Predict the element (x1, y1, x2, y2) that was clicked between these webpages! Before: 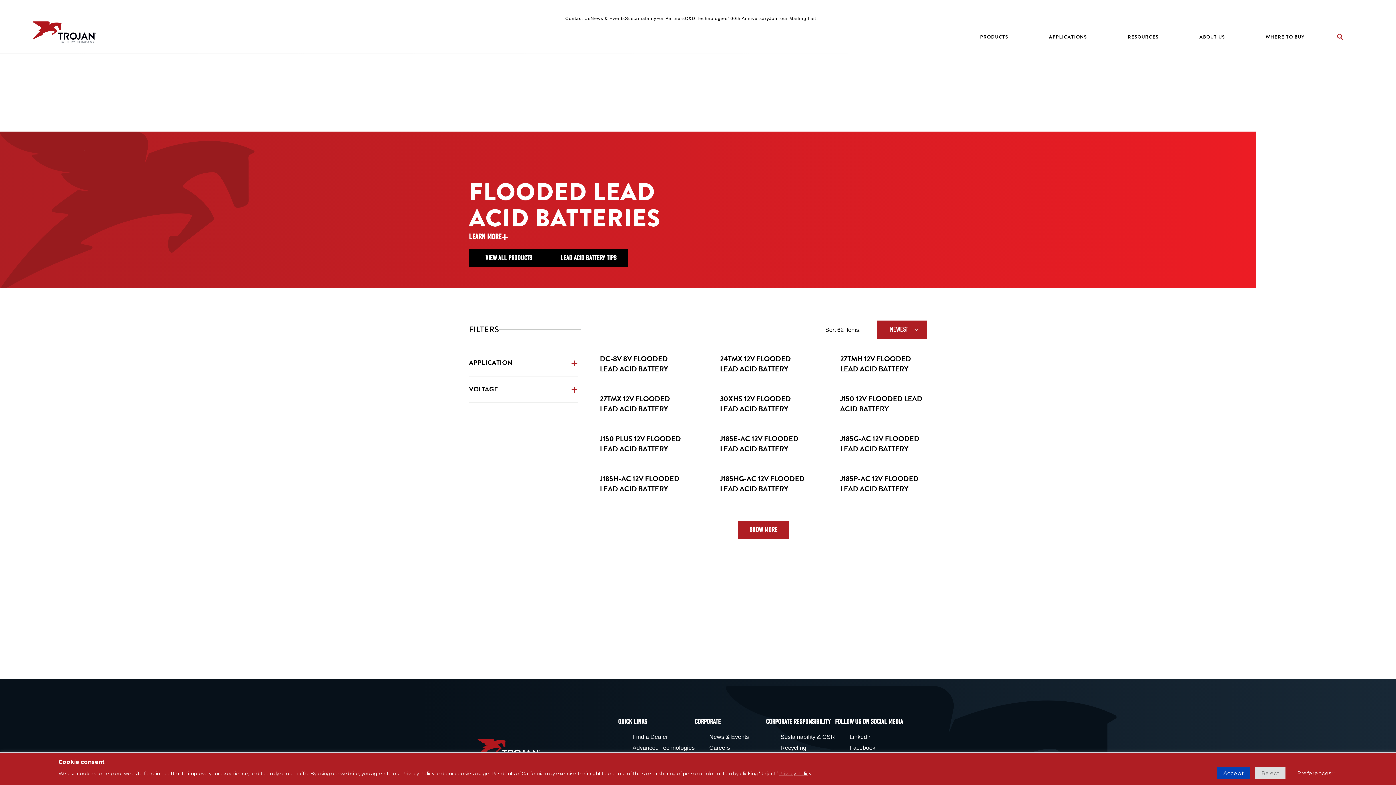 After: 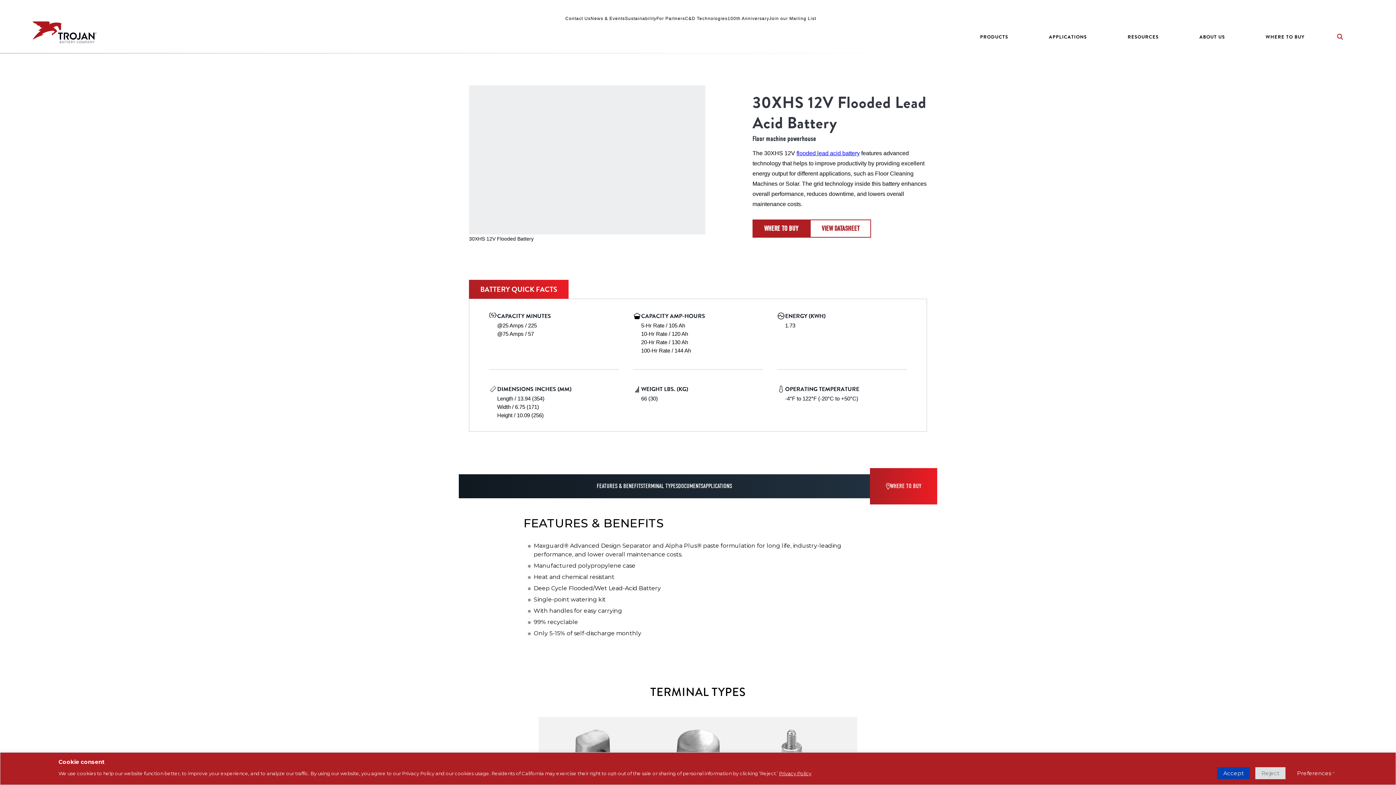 Action: bbox: (720, 393, 791, 414) label: 30XHS 12V FLOODED LEAD ACID BATTERY